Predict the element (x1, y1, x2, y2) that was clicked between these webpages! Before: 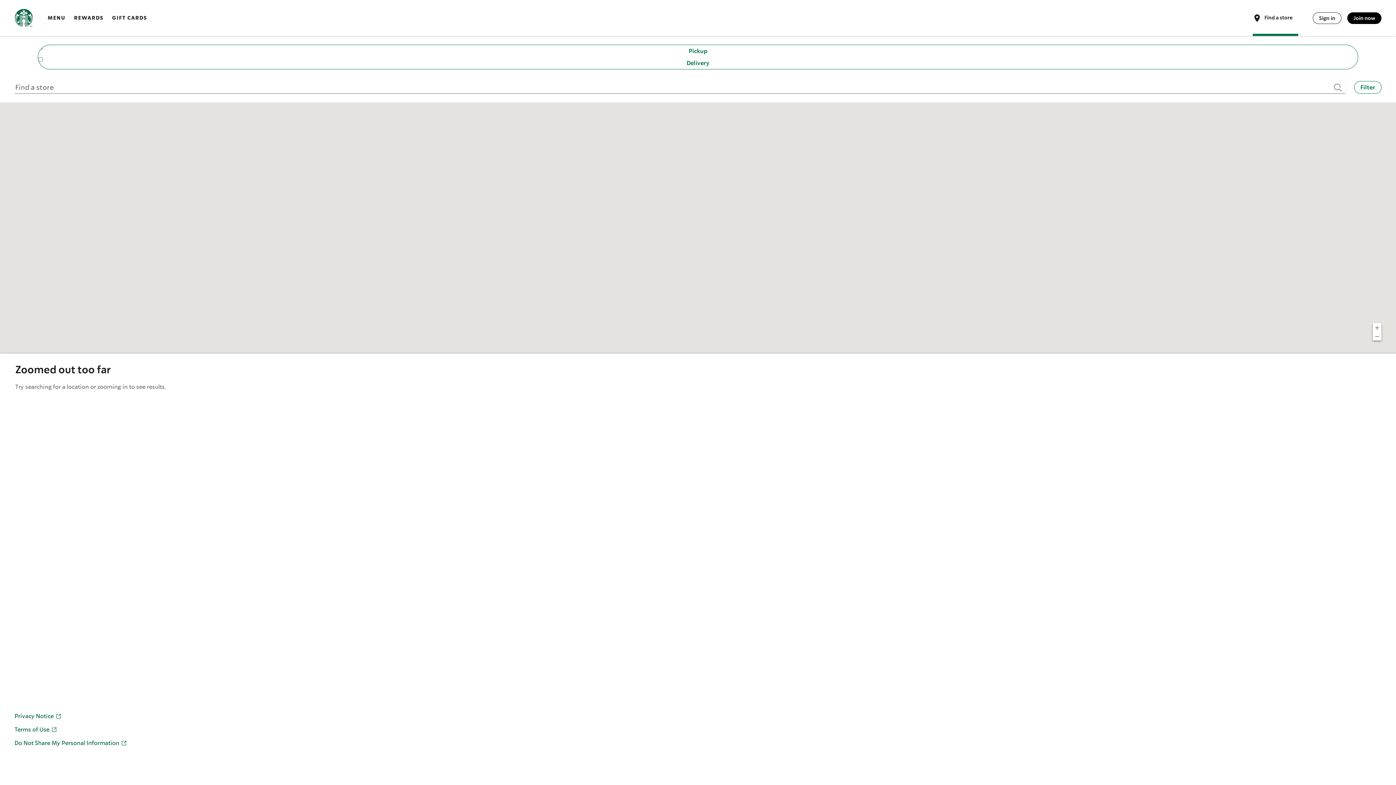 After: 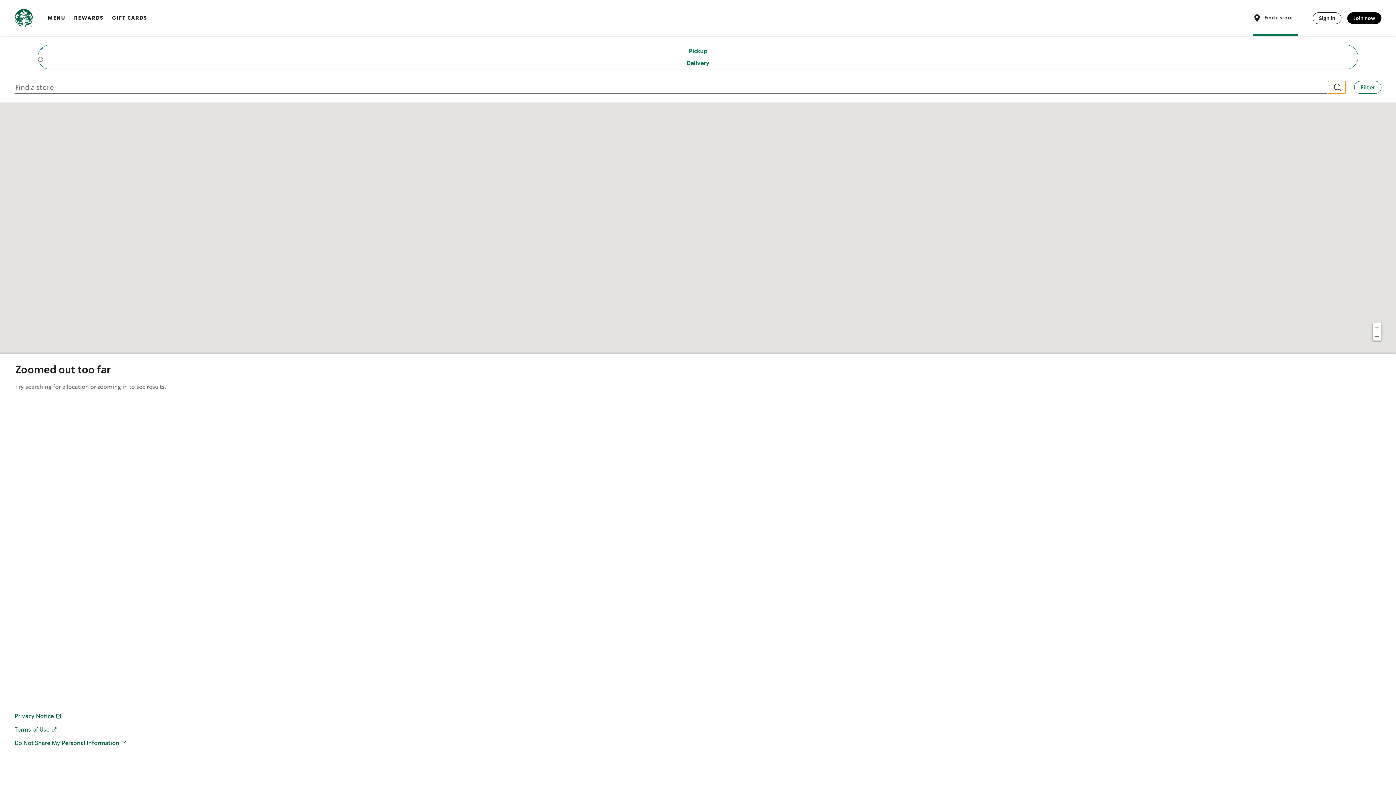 Action: label: Submit search term bbox: (1328, 81, 1345, 93)